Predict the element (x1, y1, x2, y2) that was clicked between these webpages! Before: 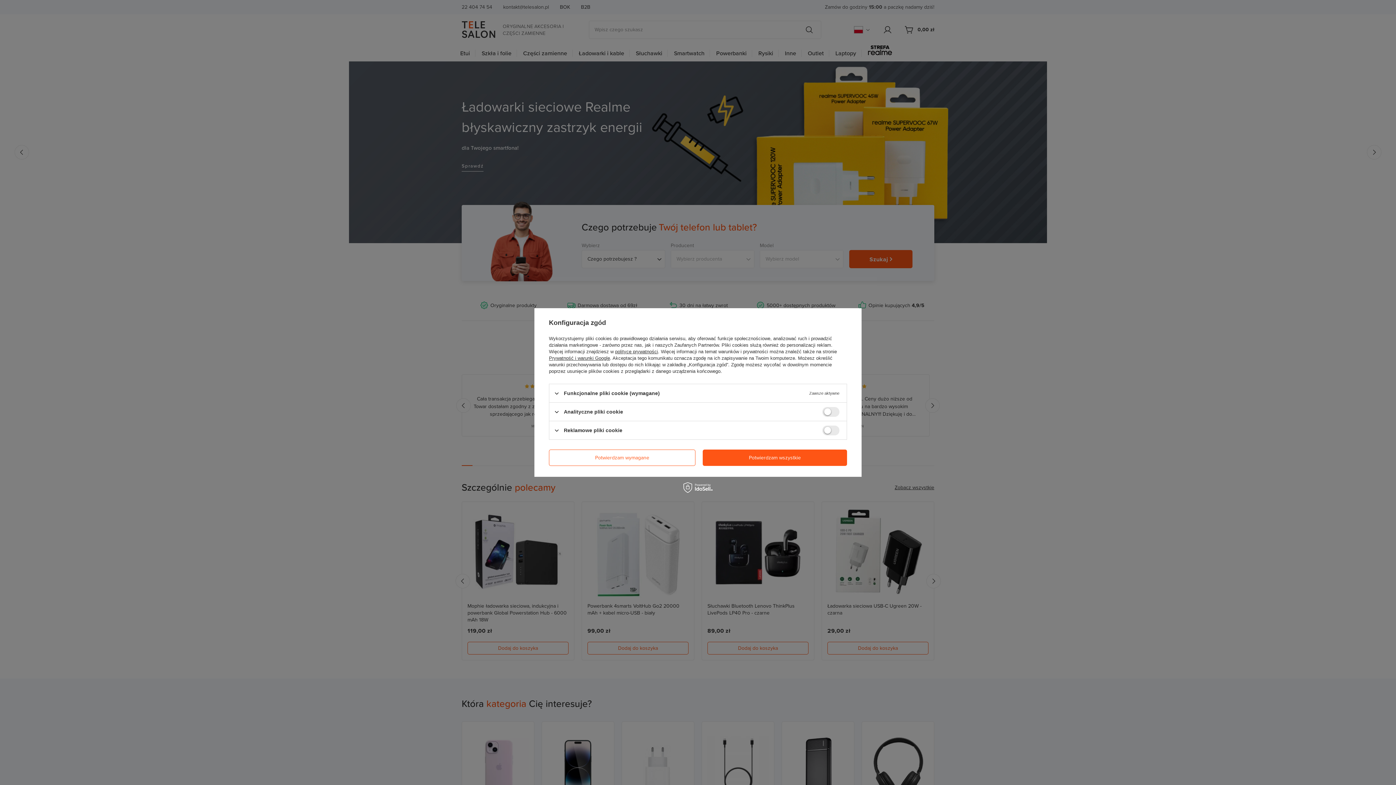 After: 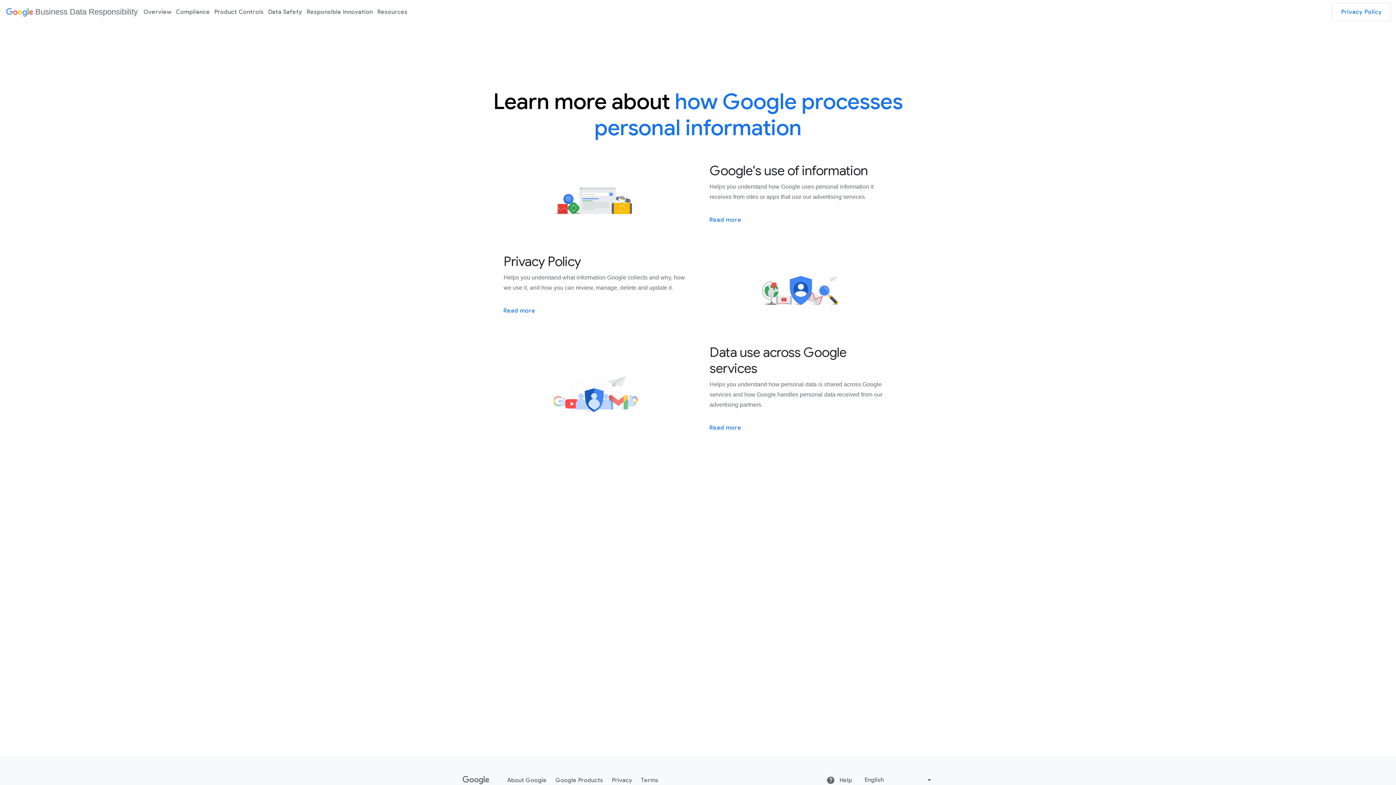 Action: bbox: (549, 355, 610, 361) label: Prywatność i warunki Google